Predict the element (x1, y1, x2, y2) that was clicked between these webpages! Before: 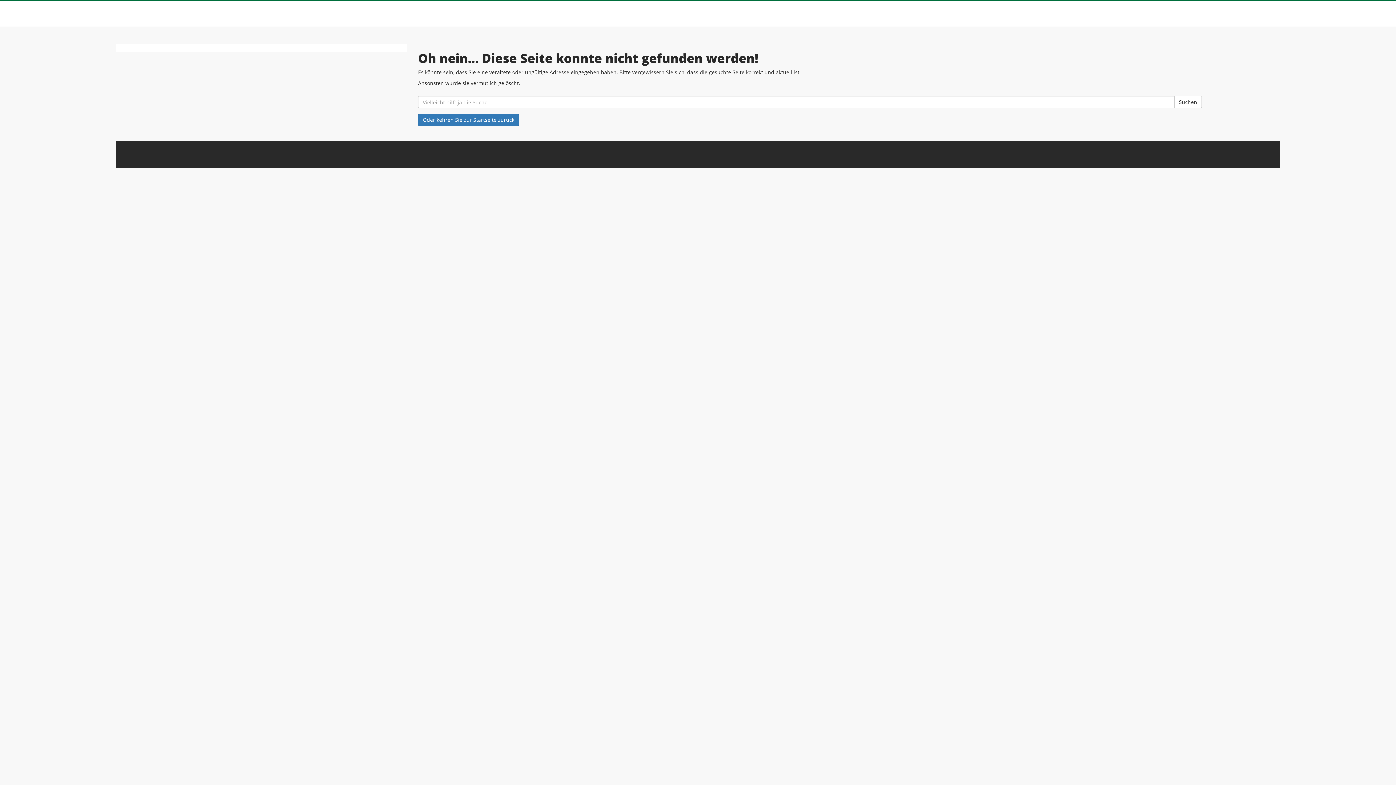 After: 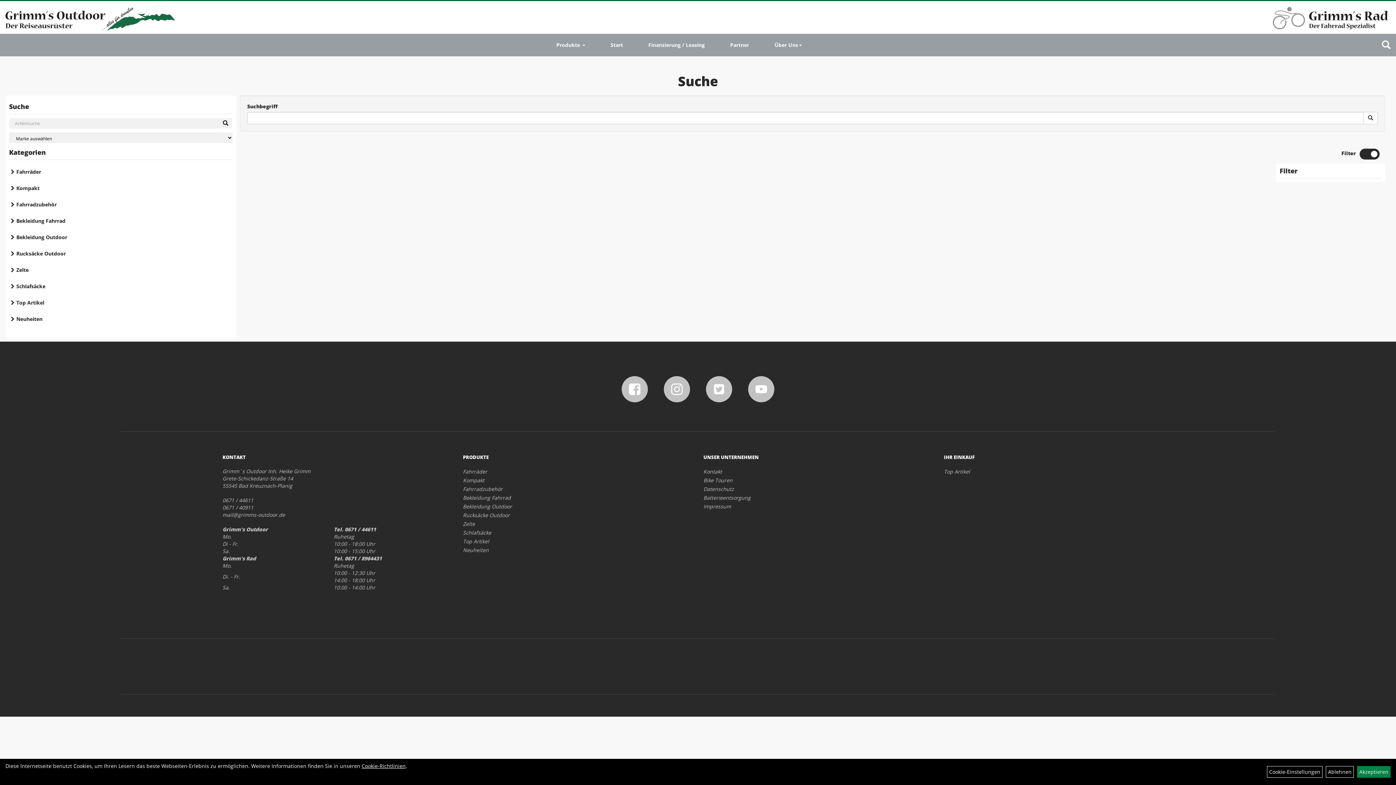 Action: label: Suchen bbox: (1174, 96, 1202, 108)